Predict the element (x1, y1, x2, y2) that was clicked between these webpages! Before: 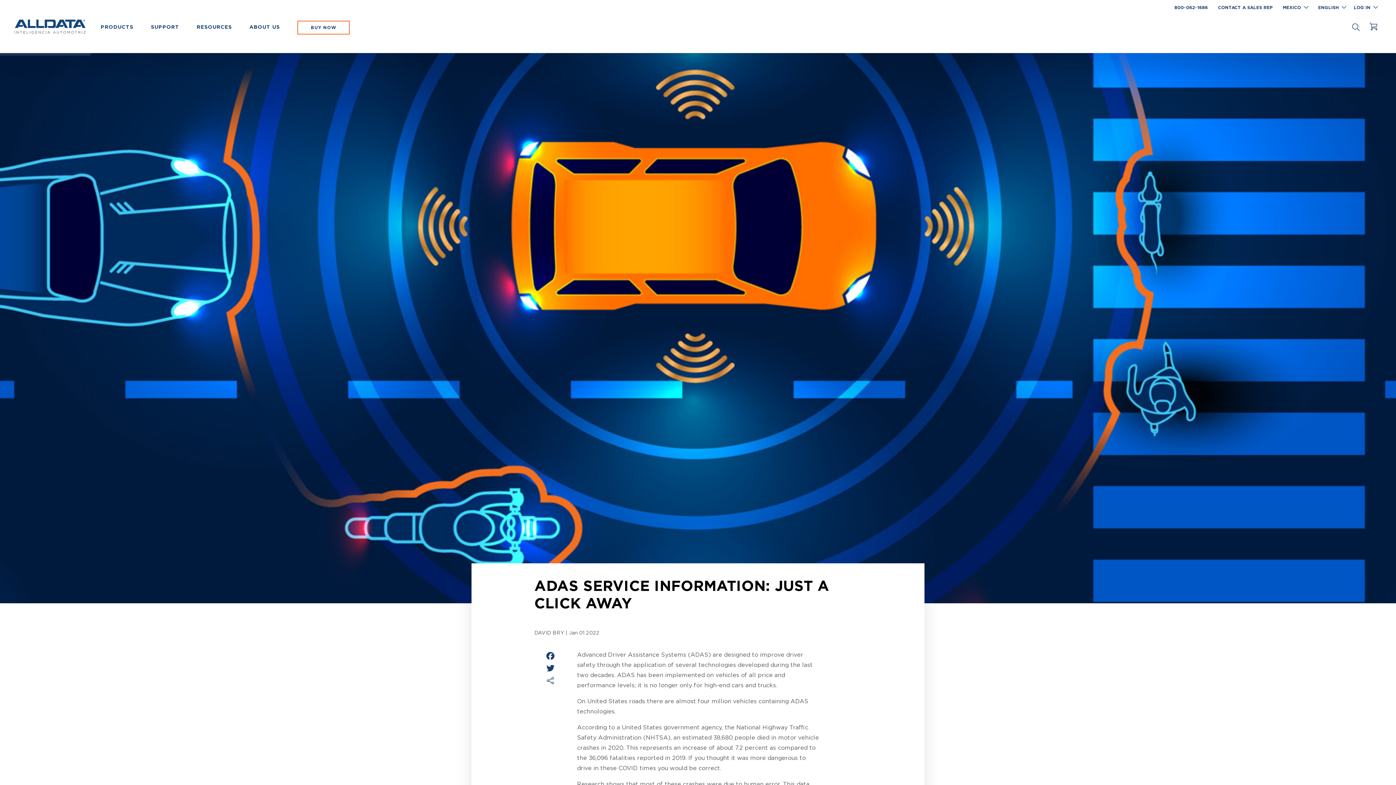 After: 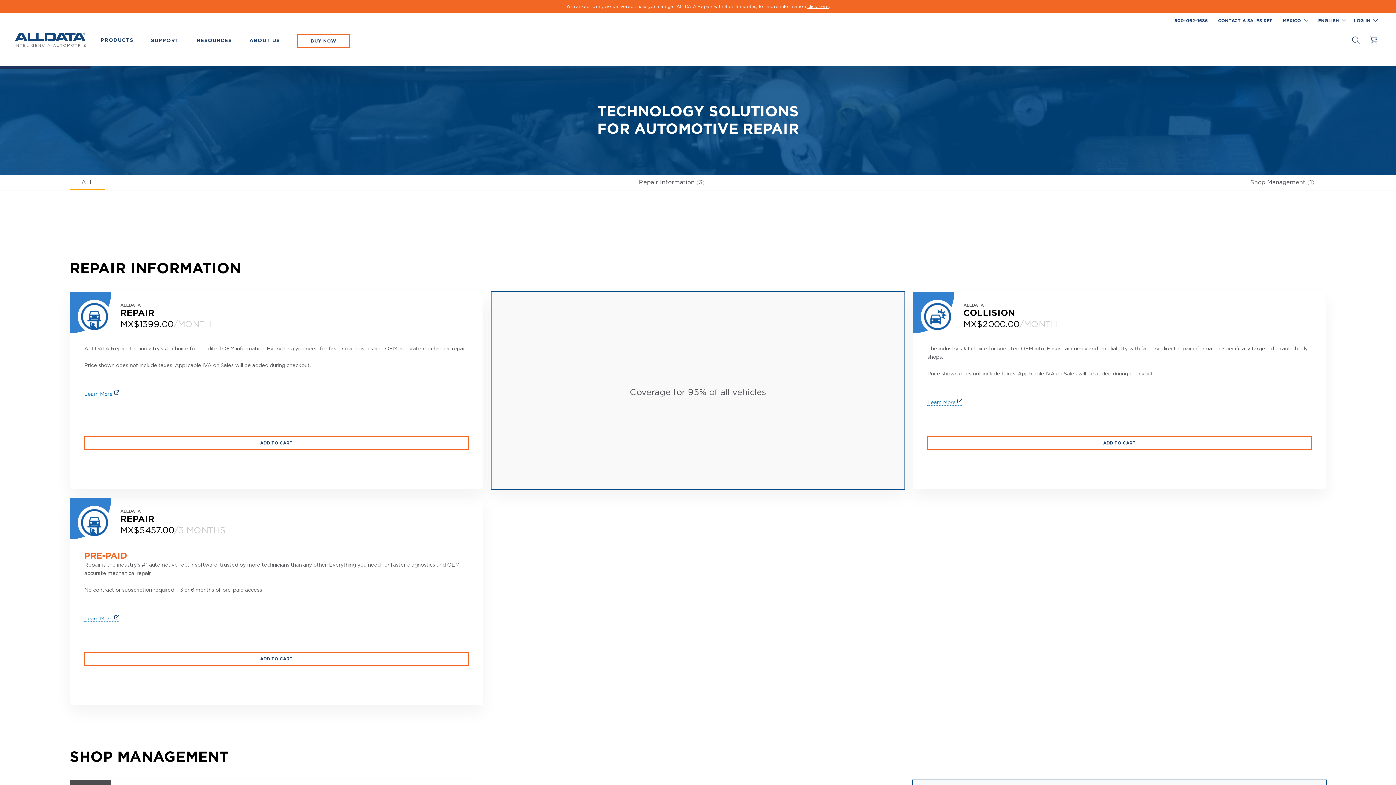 Action: bbox: (100, 19, 133, 34) label: PRODUCTS